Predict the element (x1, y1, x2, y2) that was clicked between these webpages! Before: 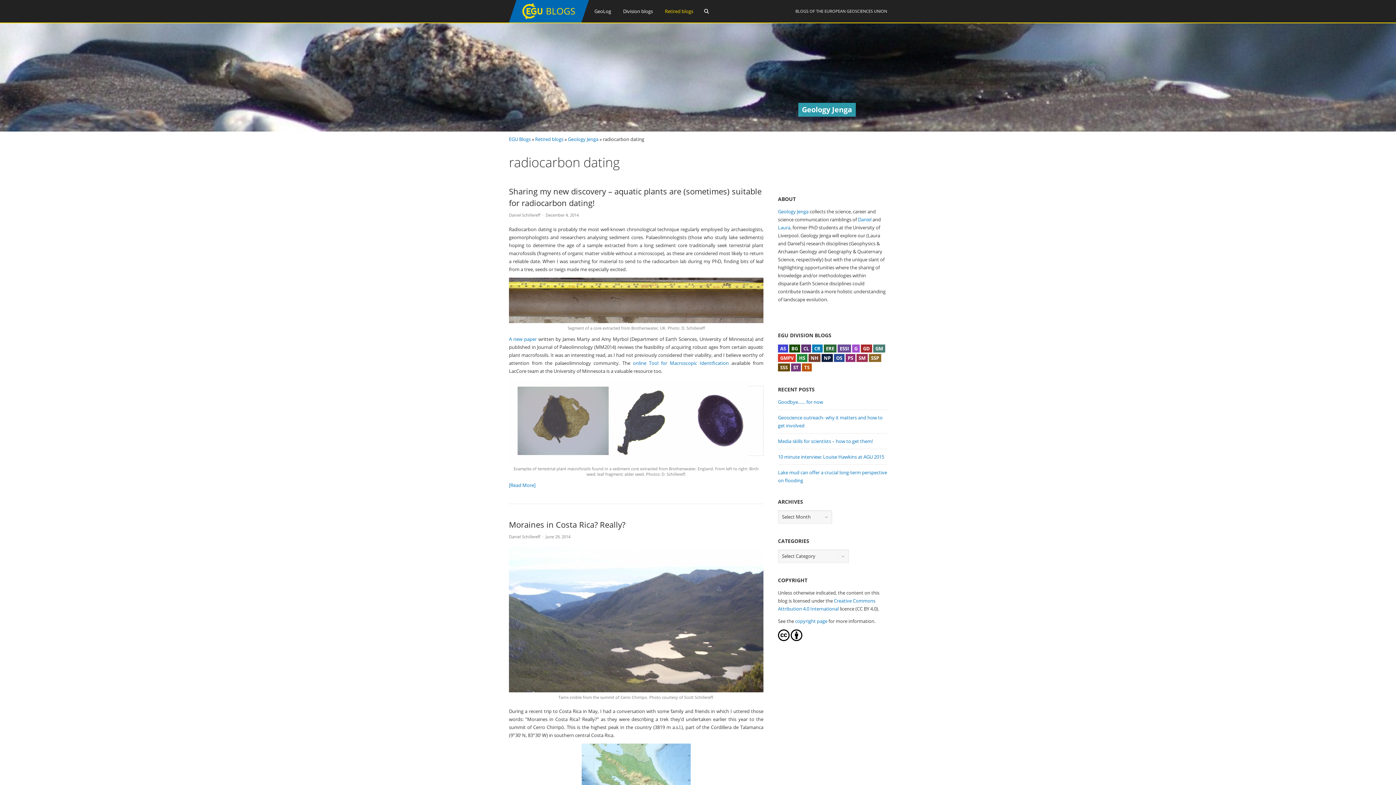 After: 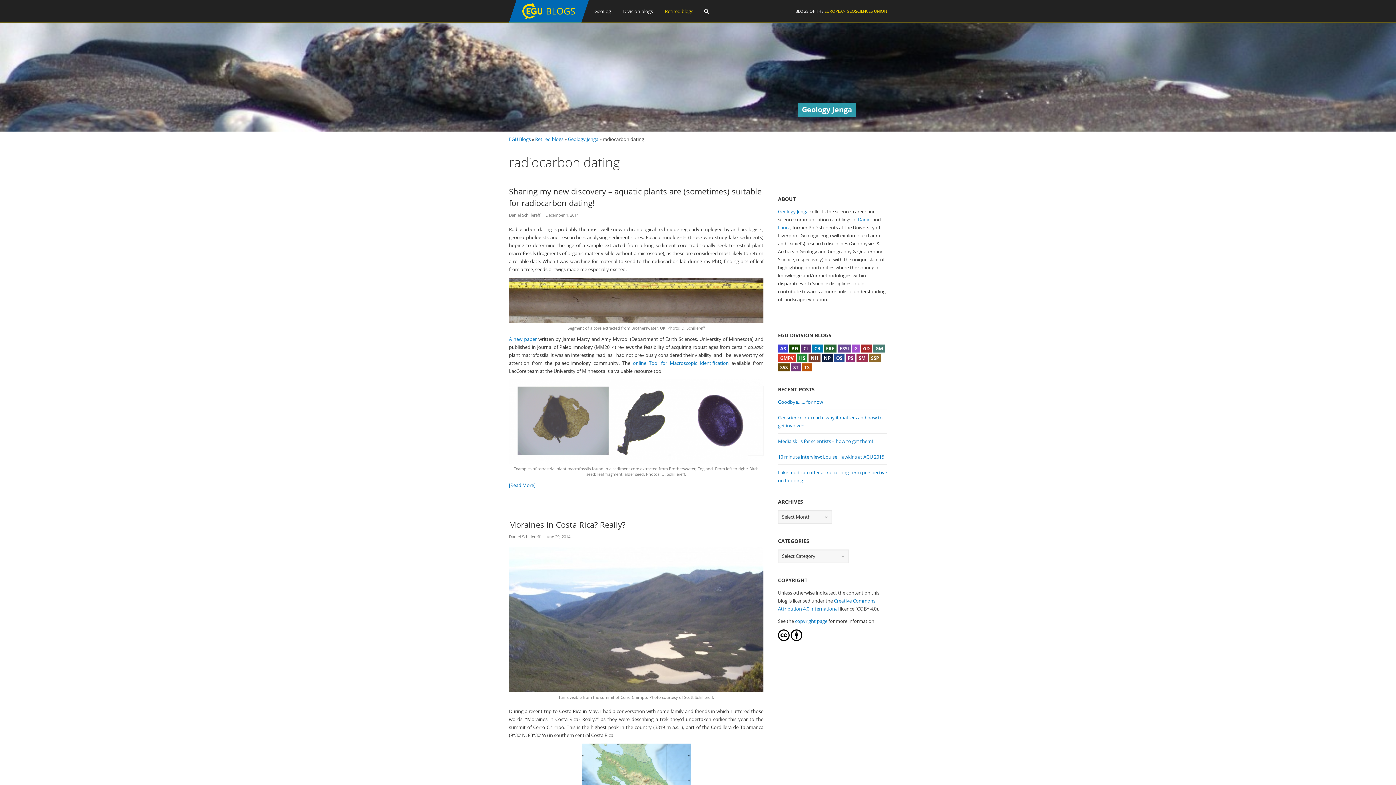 Action: label: EUROPEAN GEOSCIENCES UNION bbox: (824, 8, 887, 13)